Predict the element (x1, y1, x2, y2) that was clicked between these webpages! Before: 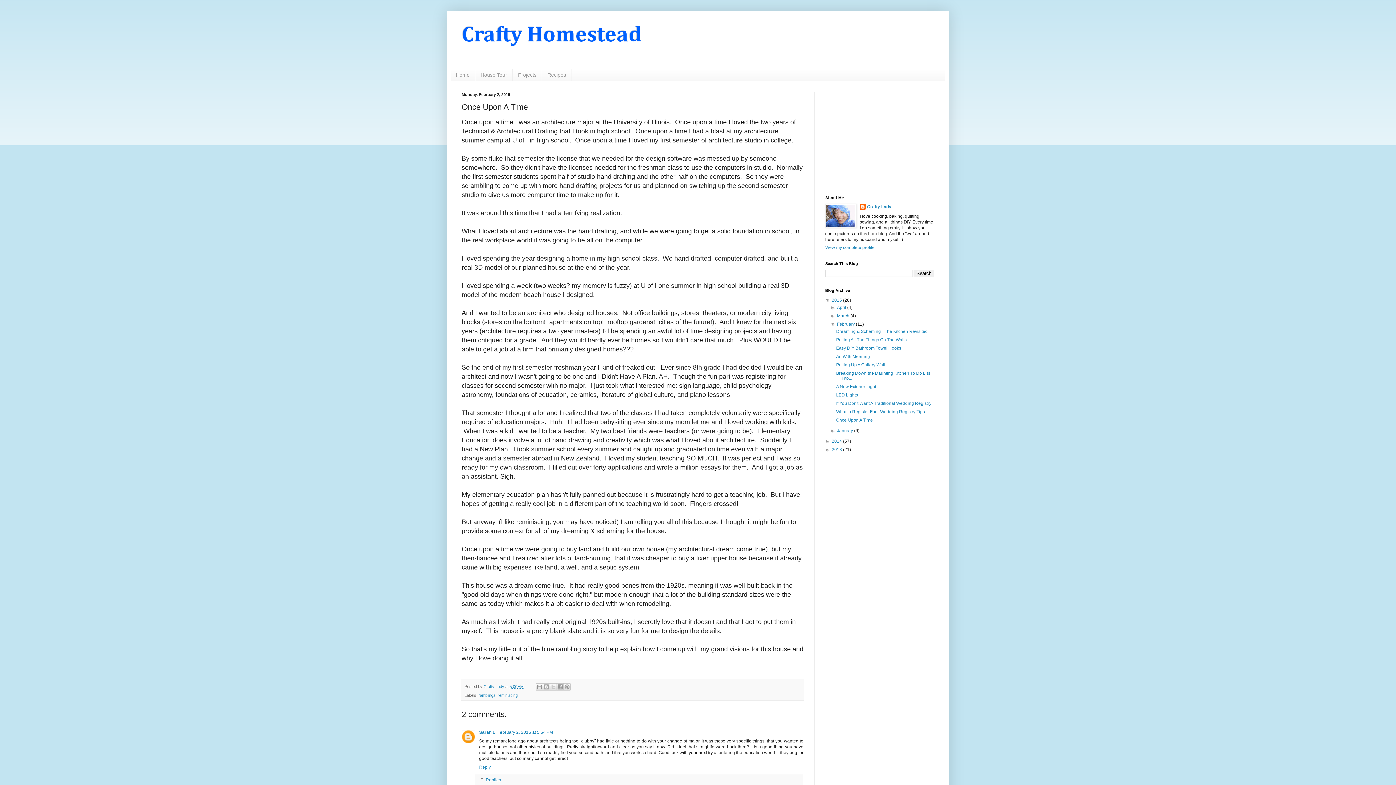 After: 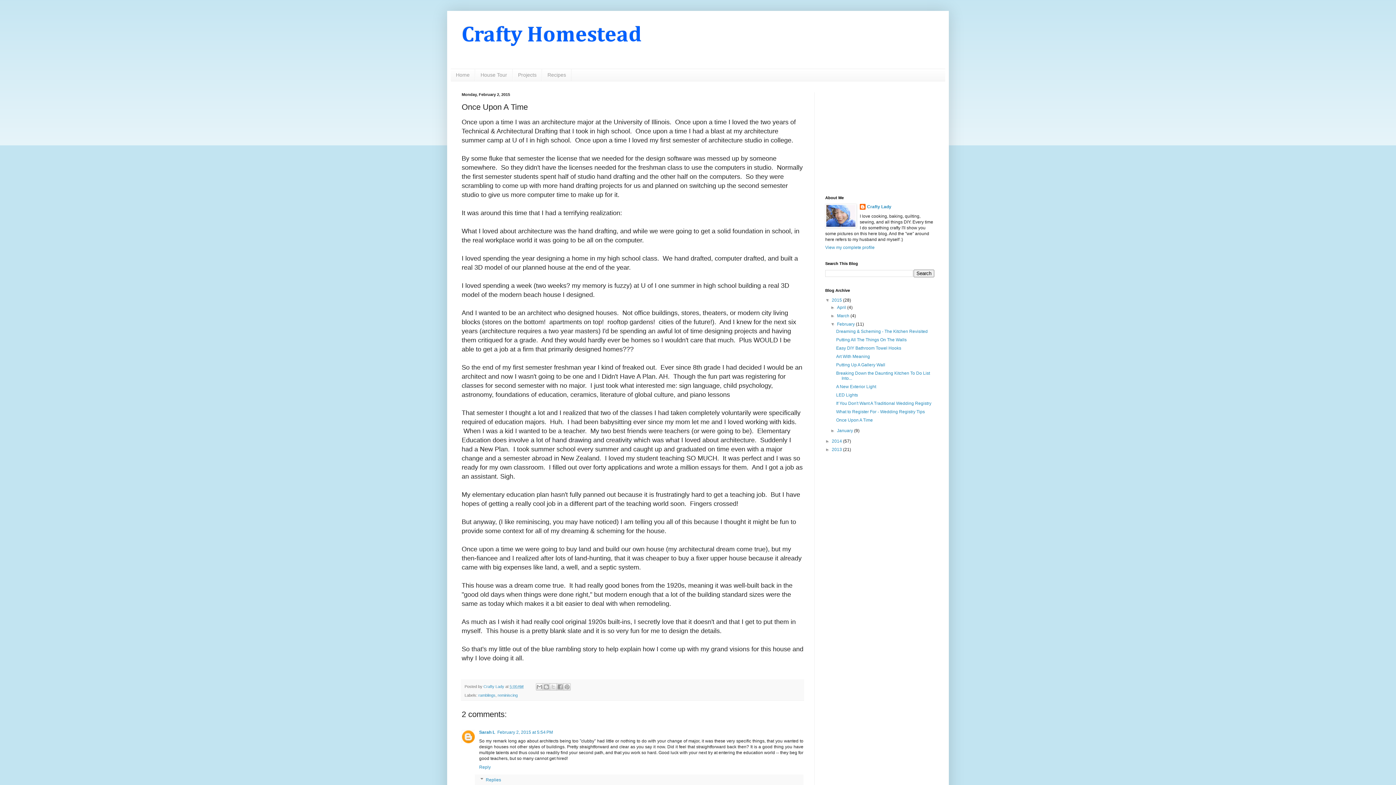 Action: bbox: (836, 417, 873, 422) label: Once Upon A Time